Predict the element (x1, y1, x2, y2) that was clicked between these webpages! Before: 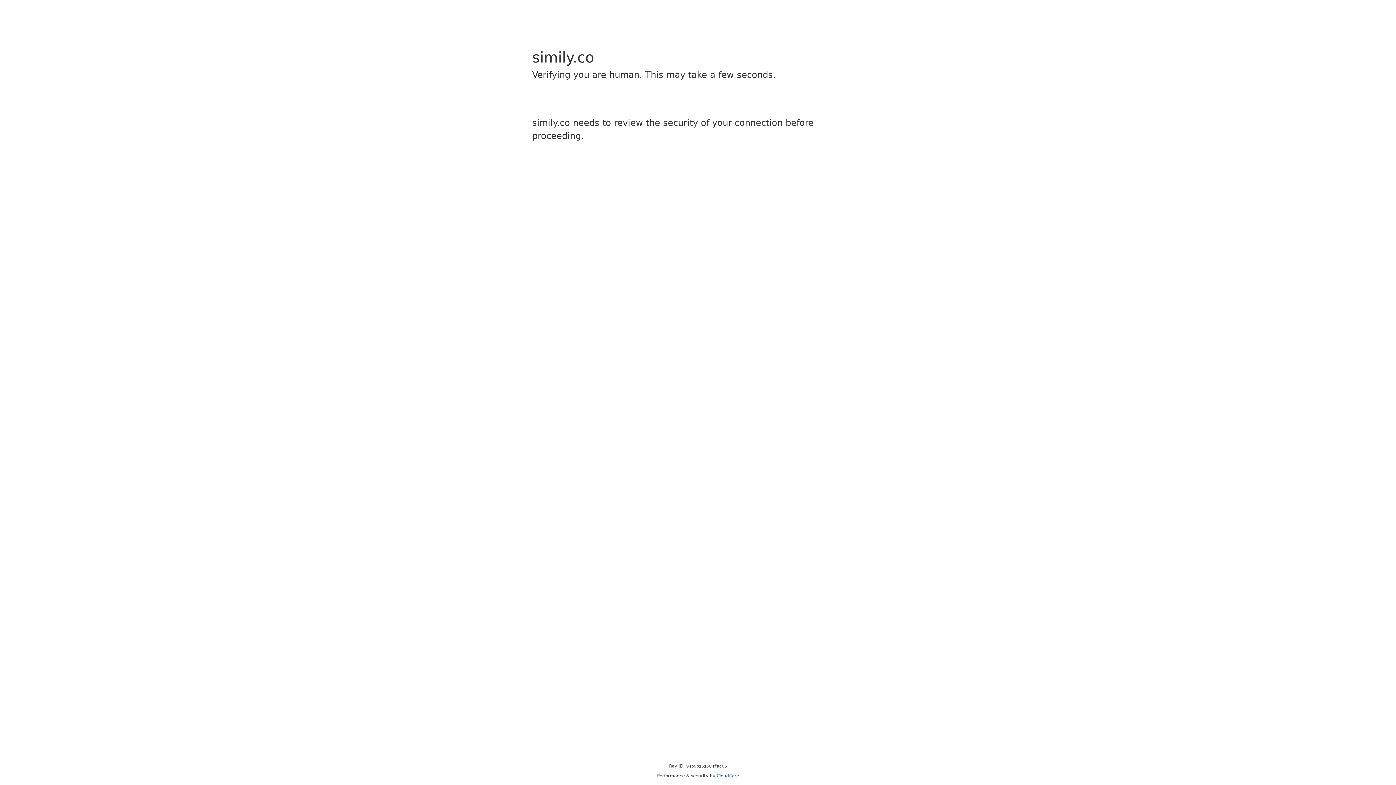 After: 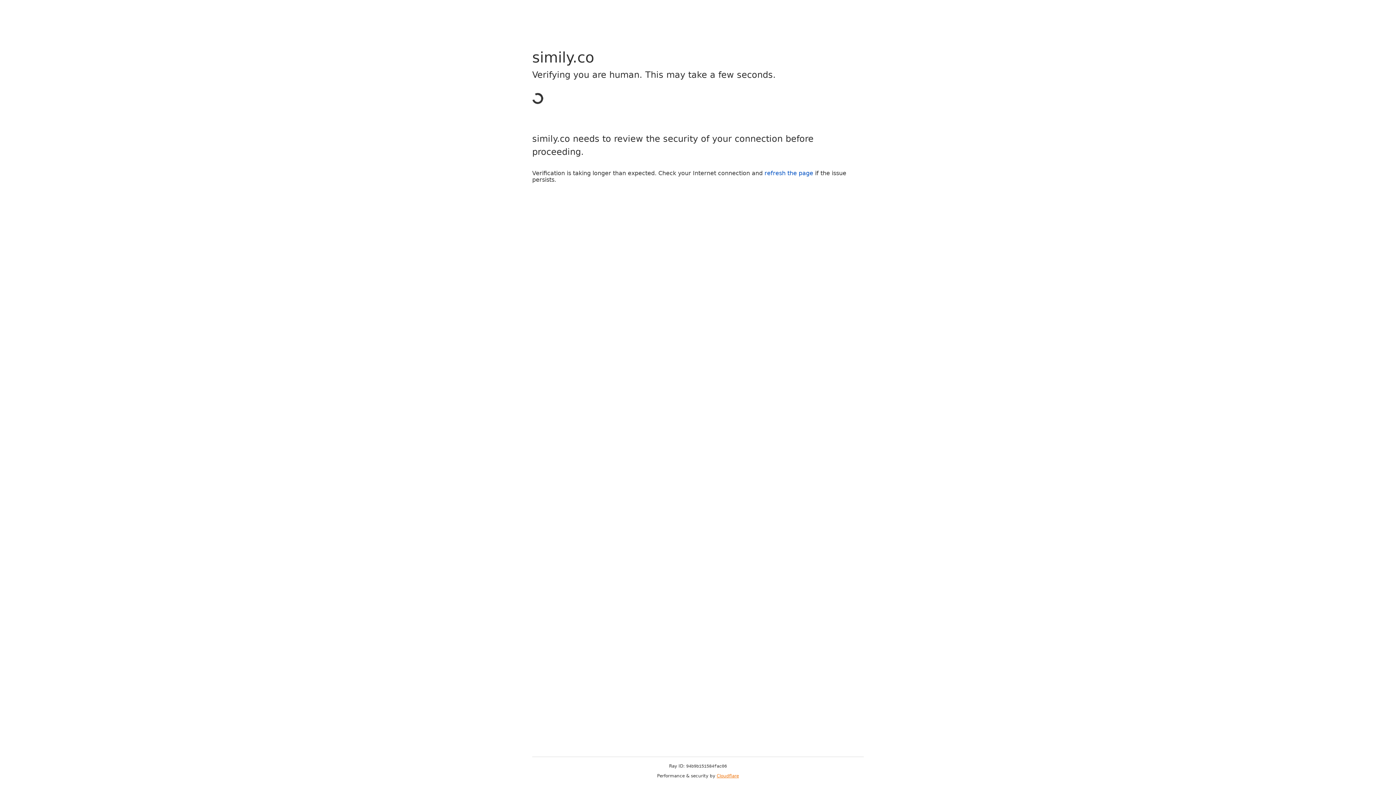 Action: label: Cloudflare bbox: (716, 773, 739, 778)